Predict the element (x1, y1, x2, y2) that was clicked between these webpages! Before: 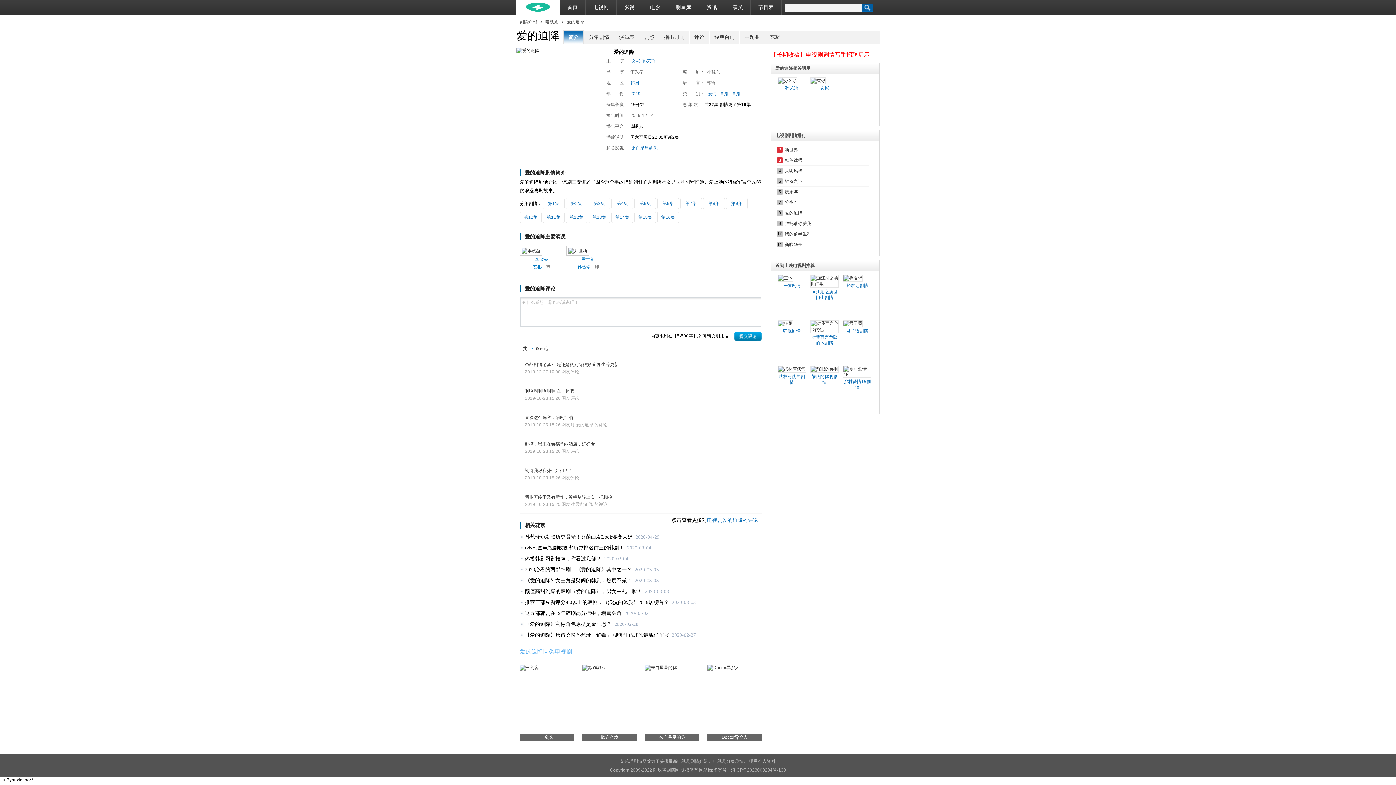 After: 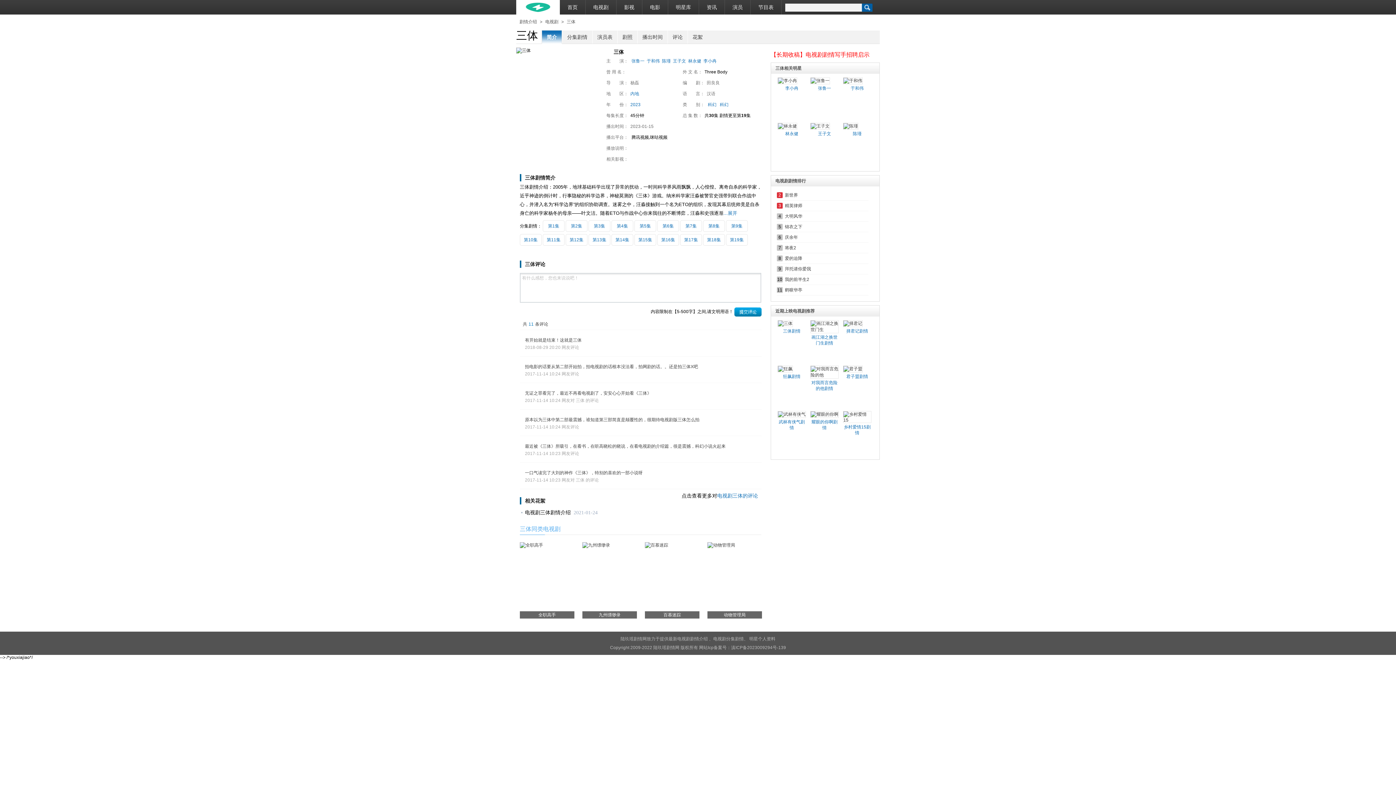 Action: label: 三体剧情 bbox: (783, 283, 800, 288)